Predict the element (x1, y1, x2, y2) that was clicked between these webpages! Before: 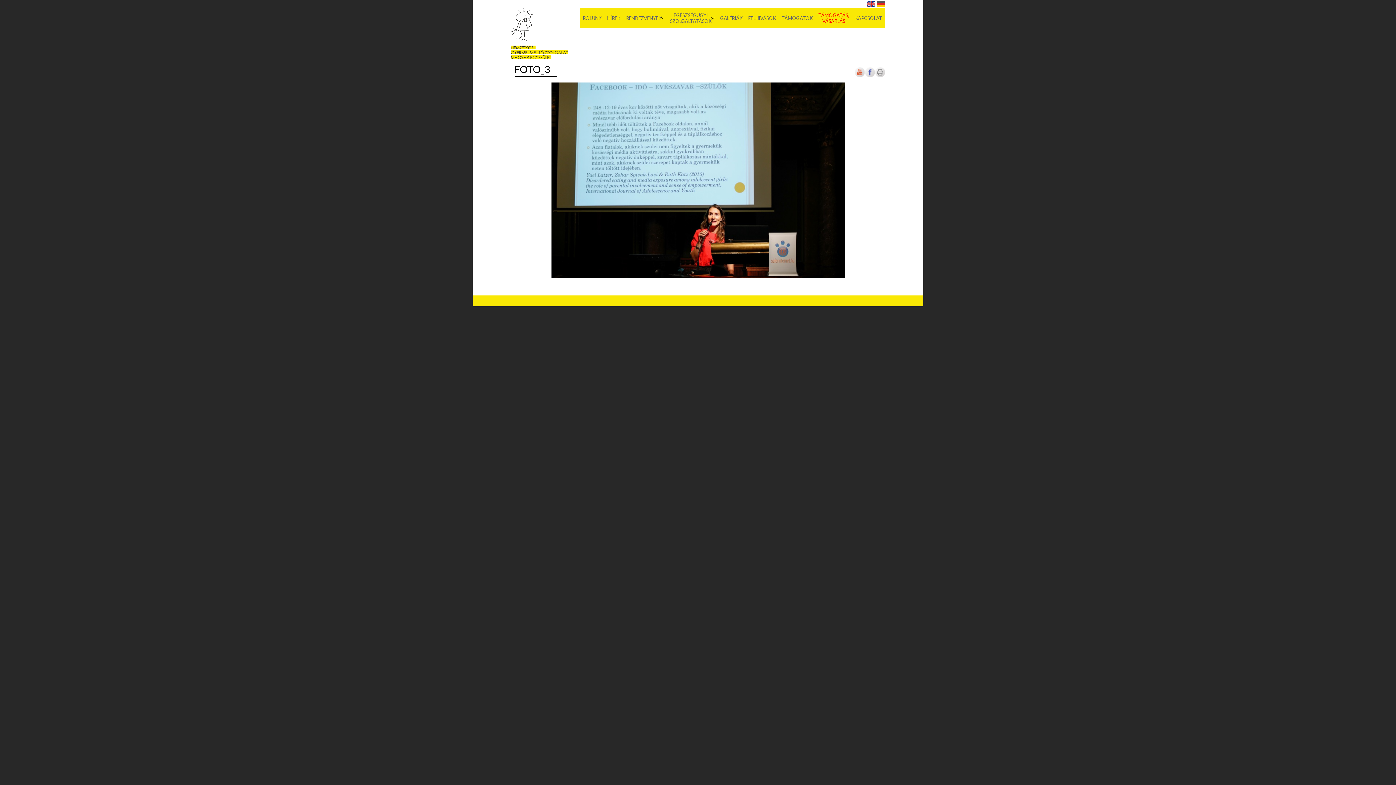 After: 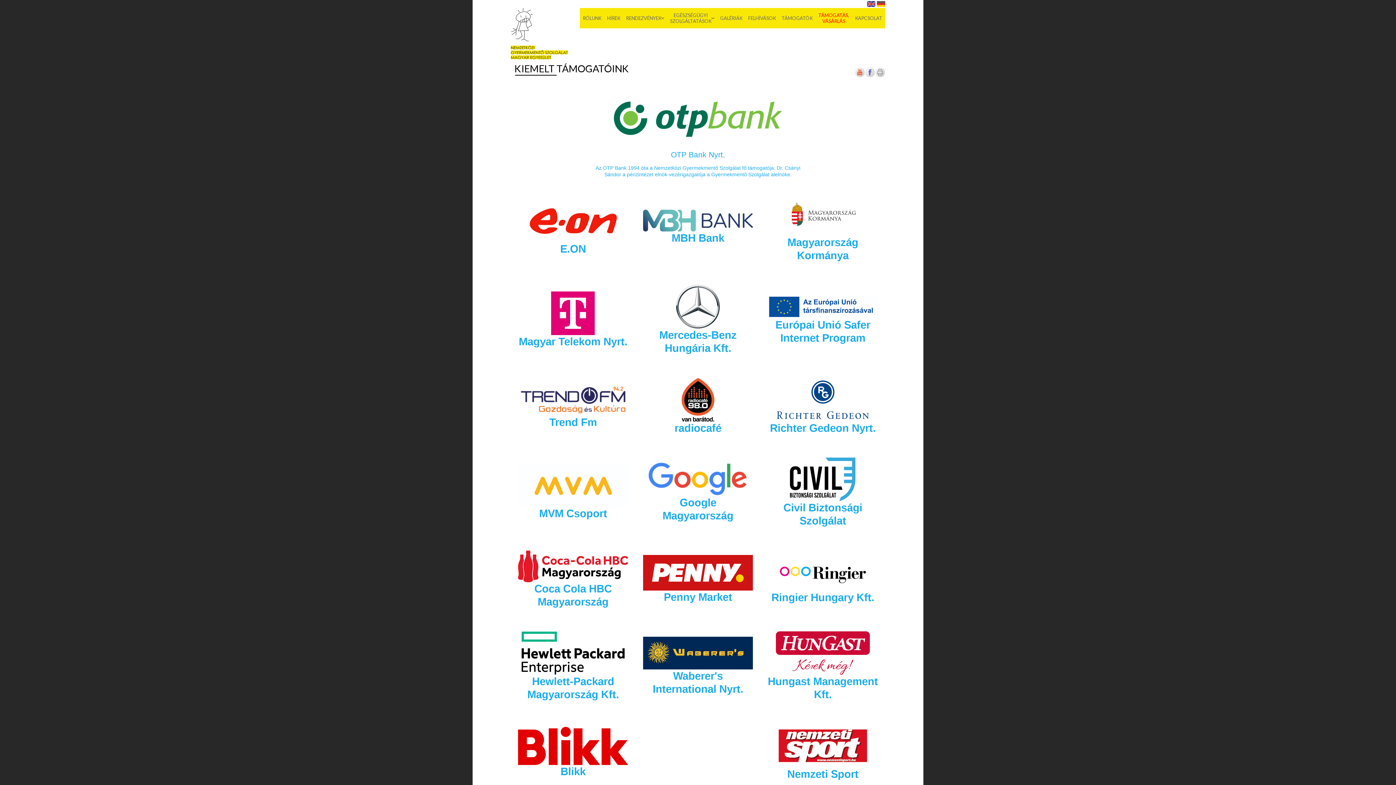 Action: label: TÁMOGATÓK bbox: (778, 8, 815, 28)